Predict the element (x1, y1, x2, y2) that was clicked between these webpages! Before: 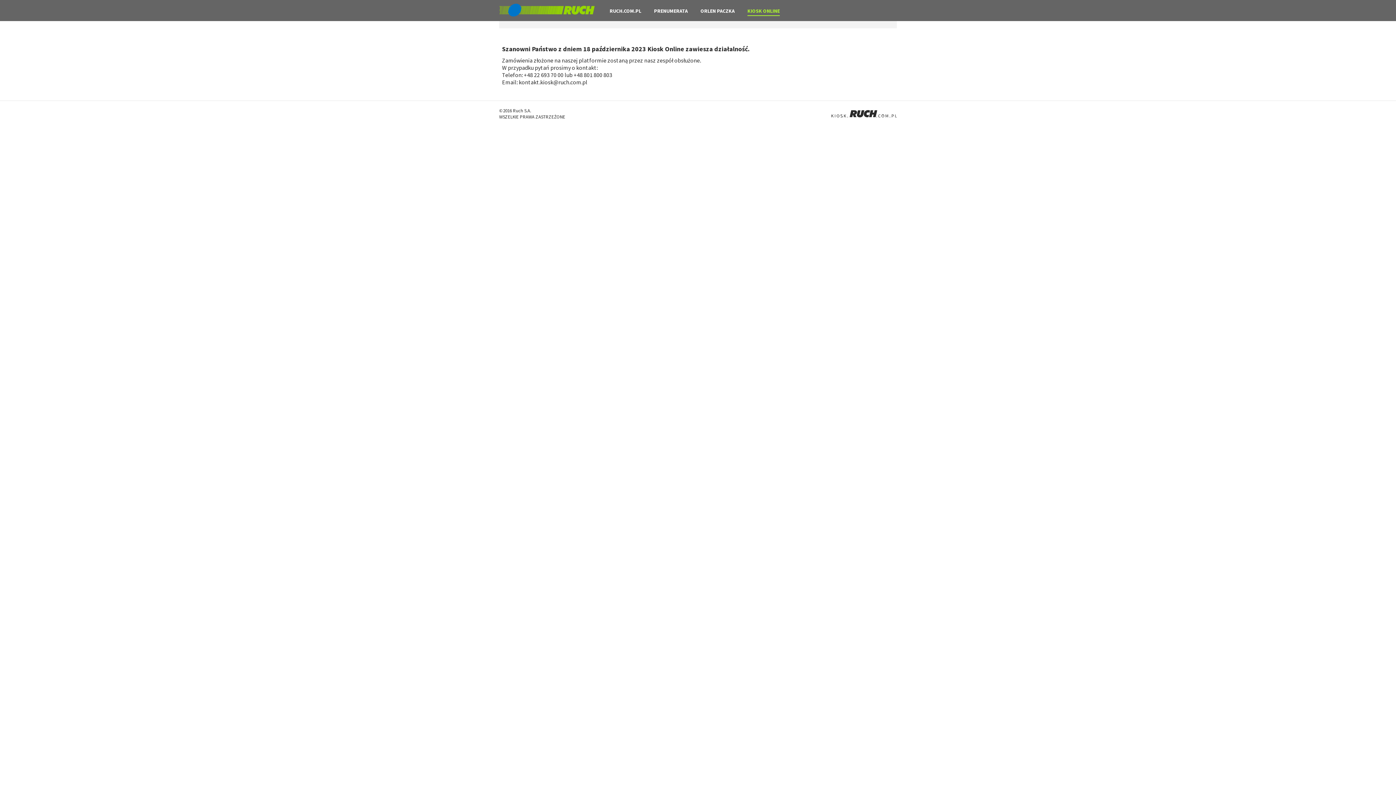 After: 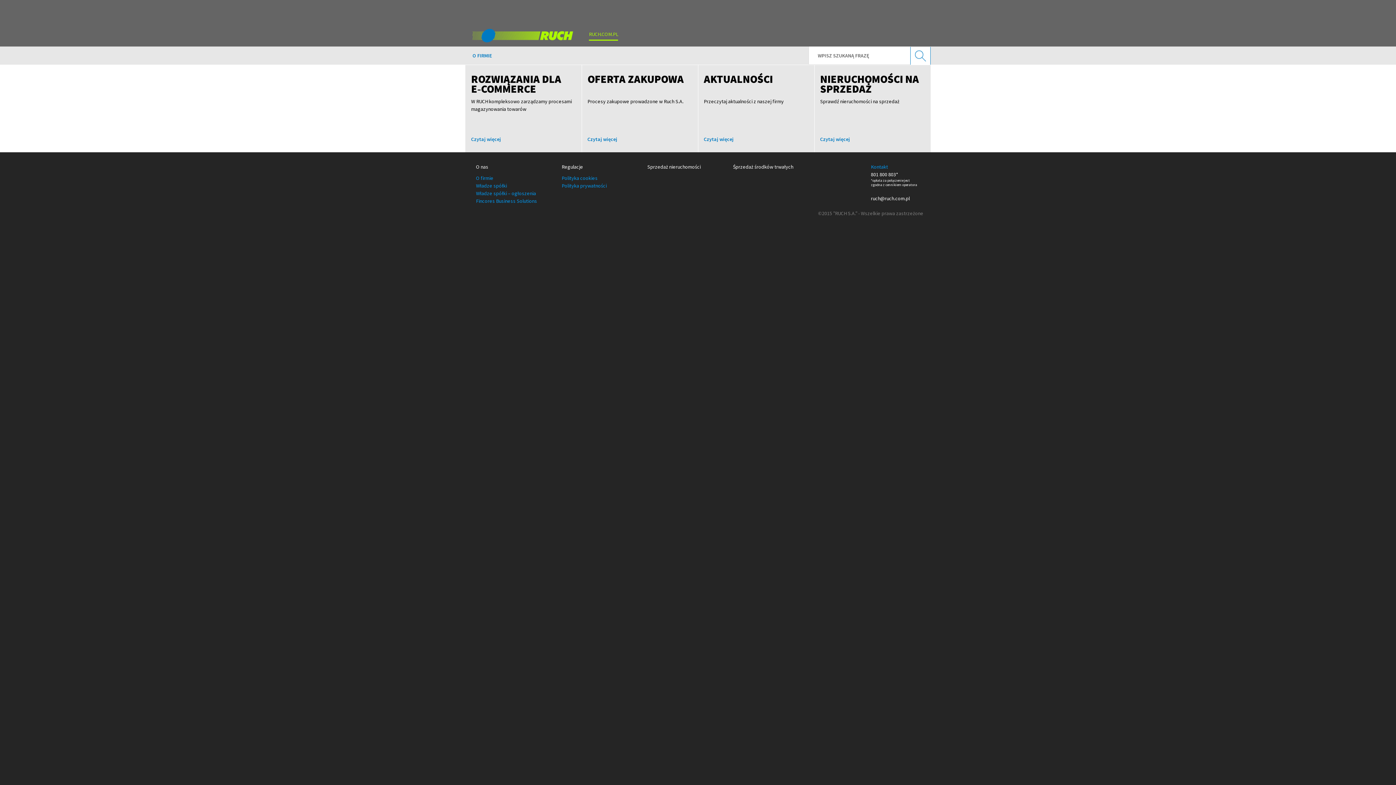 Action: bbox: (654, 7, 688, 14) label: PRENUMERATA